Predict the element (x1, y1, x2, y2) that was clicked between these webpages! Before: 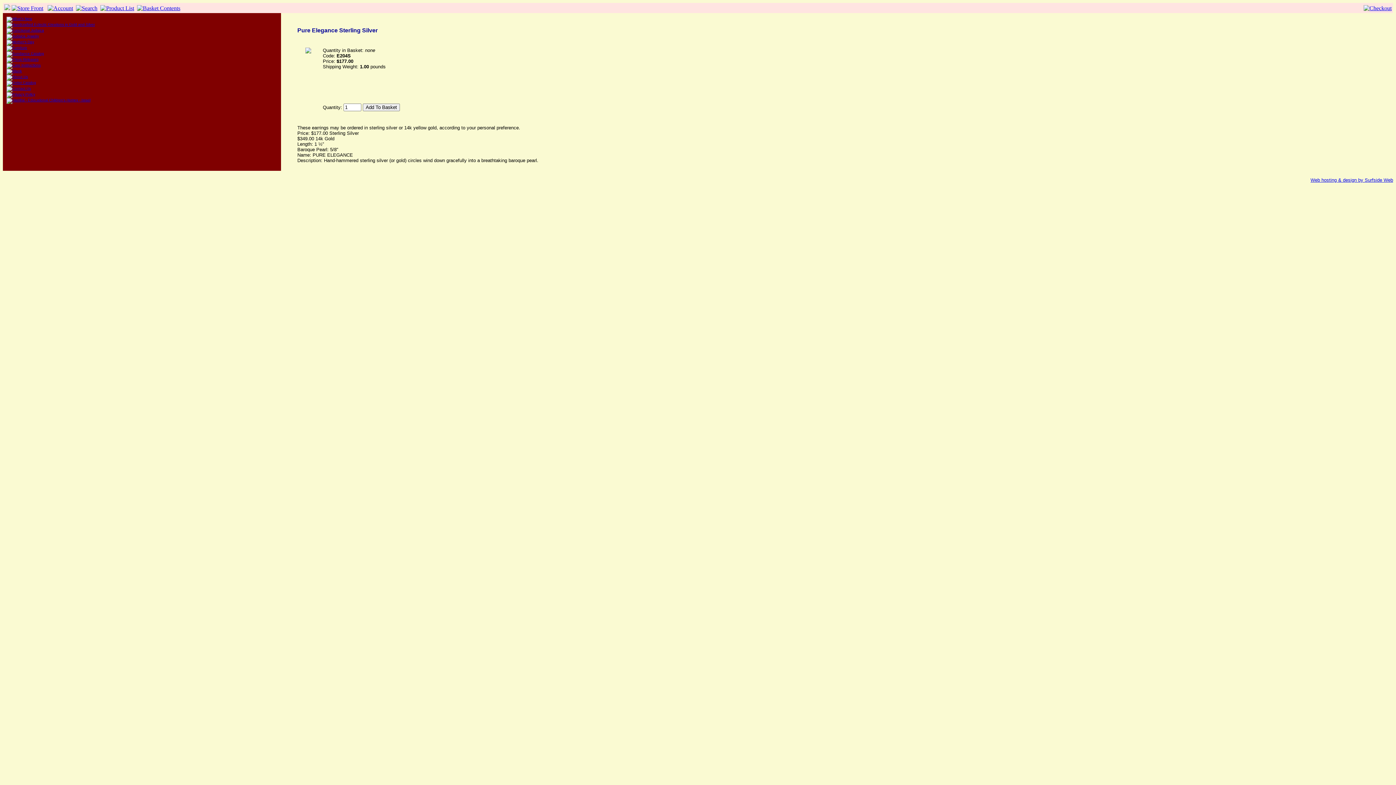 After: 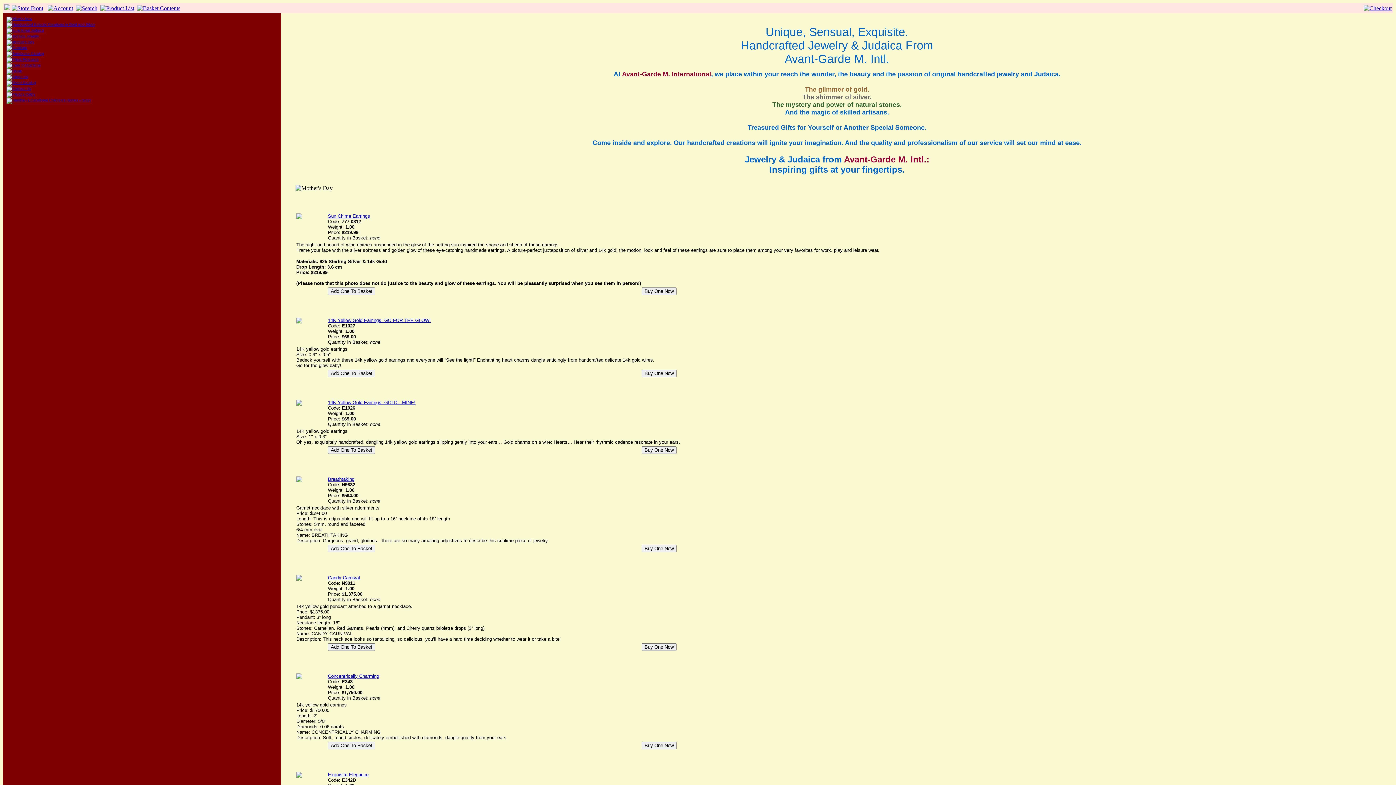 Action: bbox: (6, 40, 34, 44)